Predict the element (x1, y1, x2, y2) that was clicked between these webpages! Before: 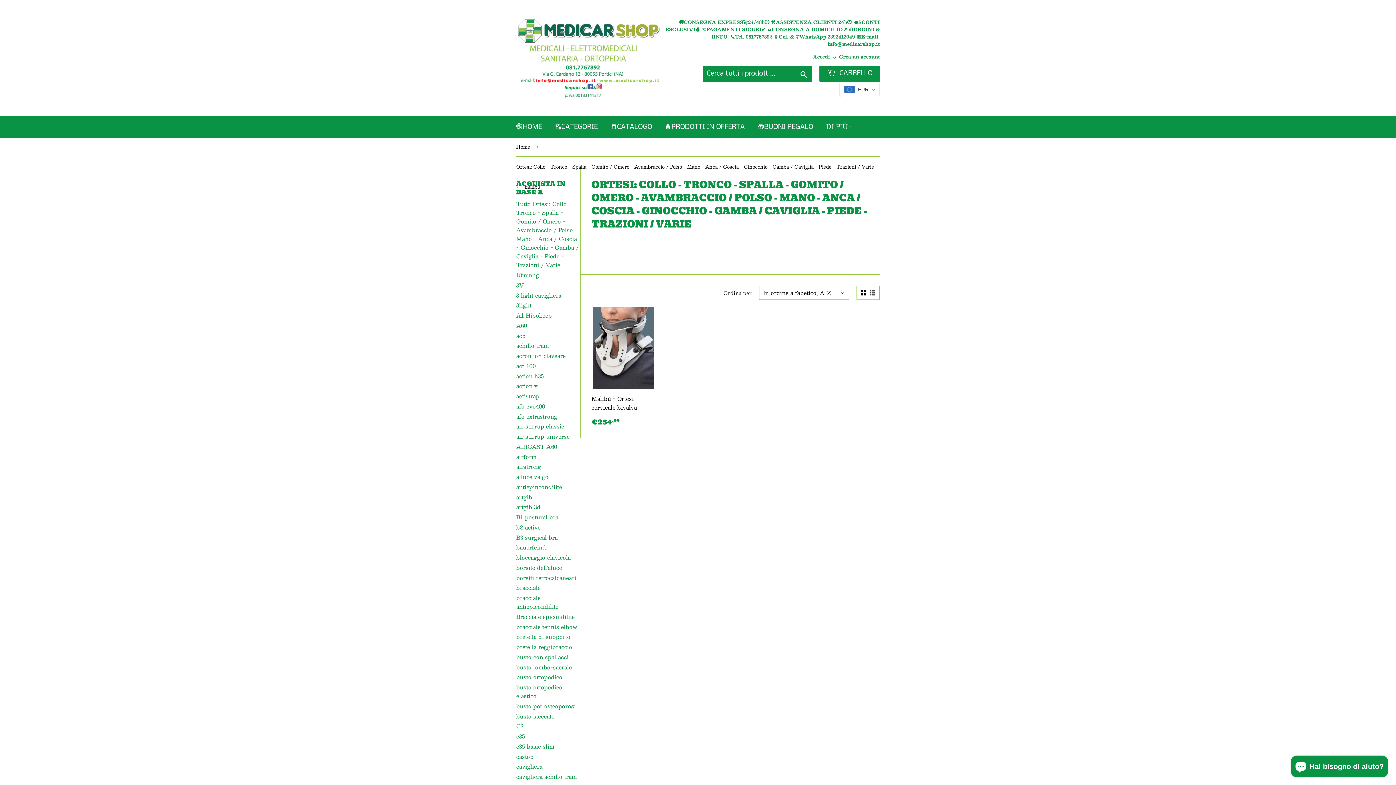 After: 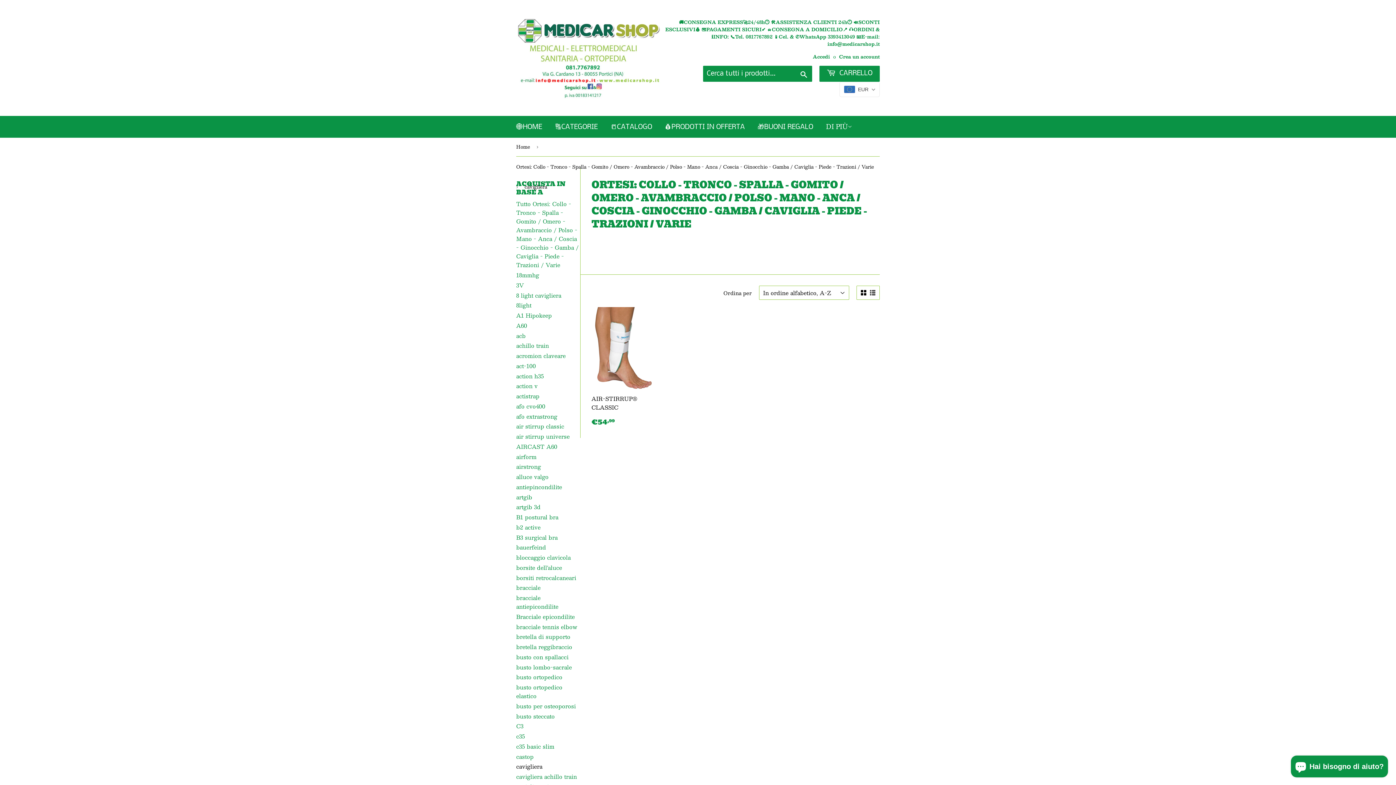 Action: bbox: (516, 762, 542, 771) label: cavigliera